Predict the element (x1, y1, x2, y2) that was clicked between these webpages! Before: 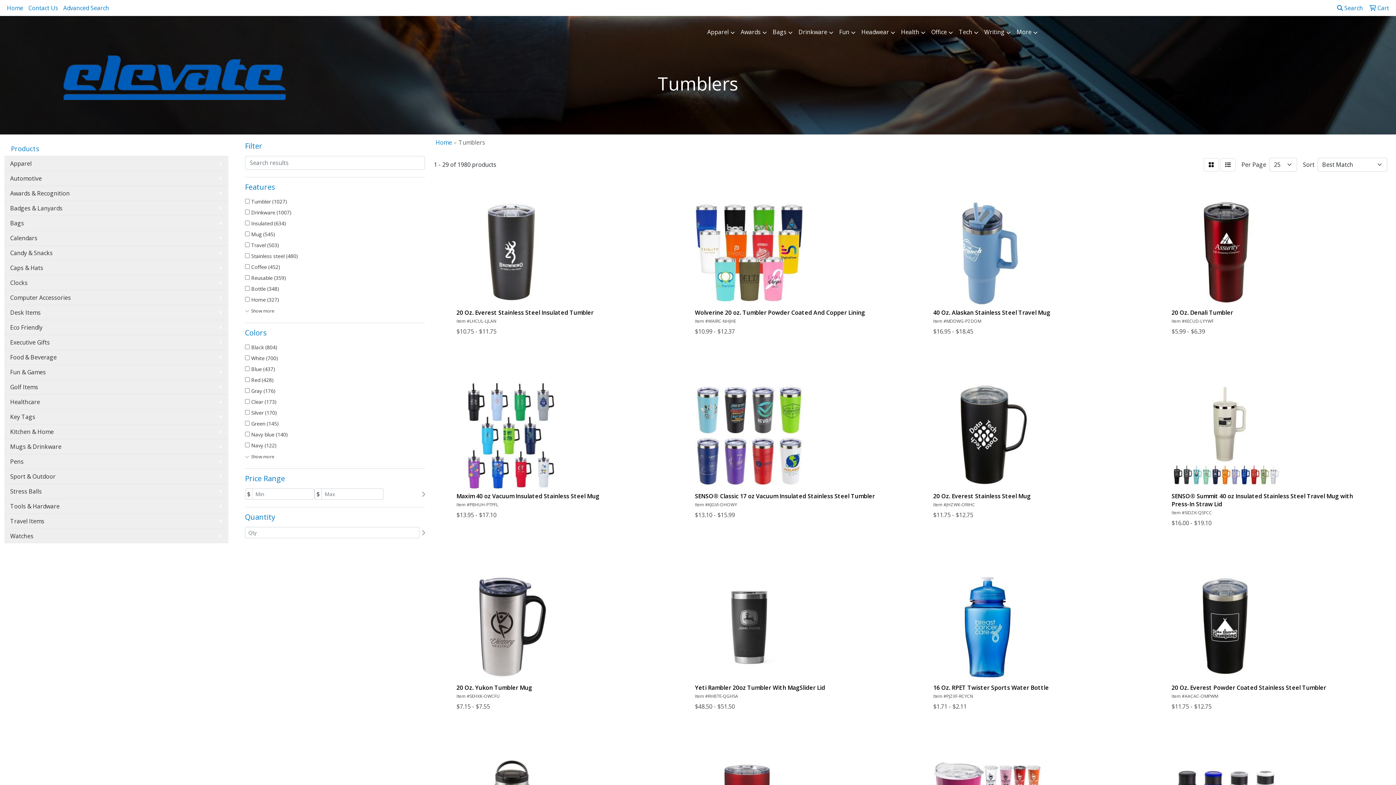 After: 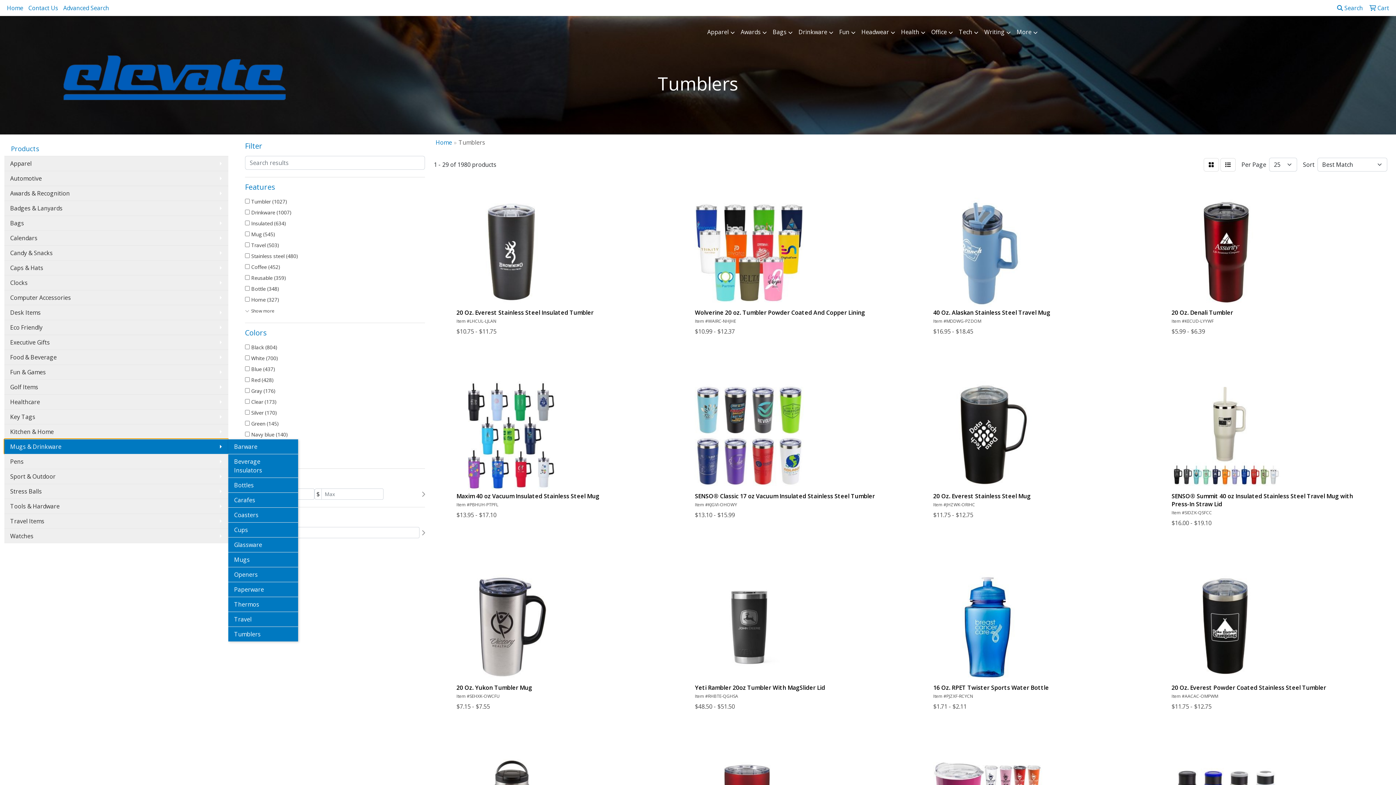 Action: bbox: (4, 439, 228, 454) label: Mugs & Drinkware